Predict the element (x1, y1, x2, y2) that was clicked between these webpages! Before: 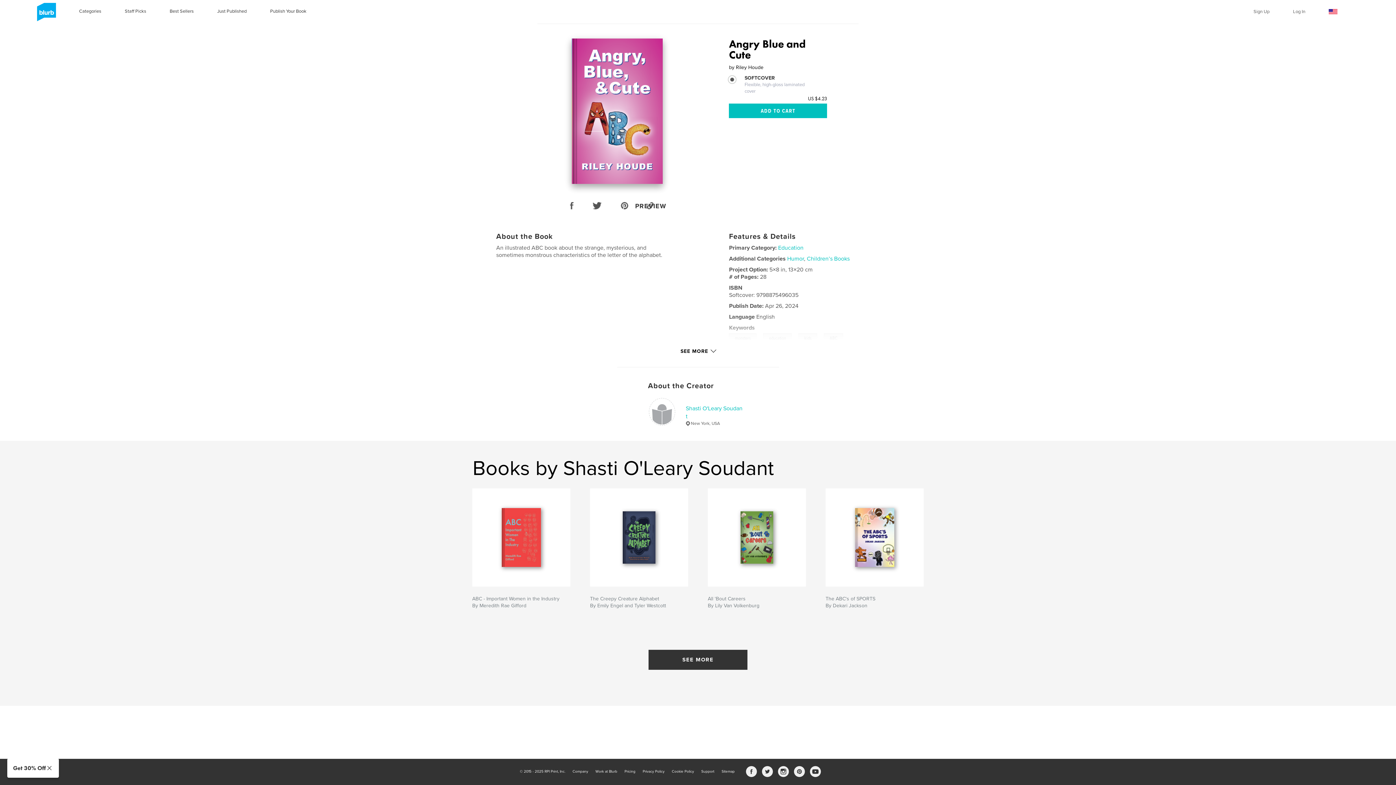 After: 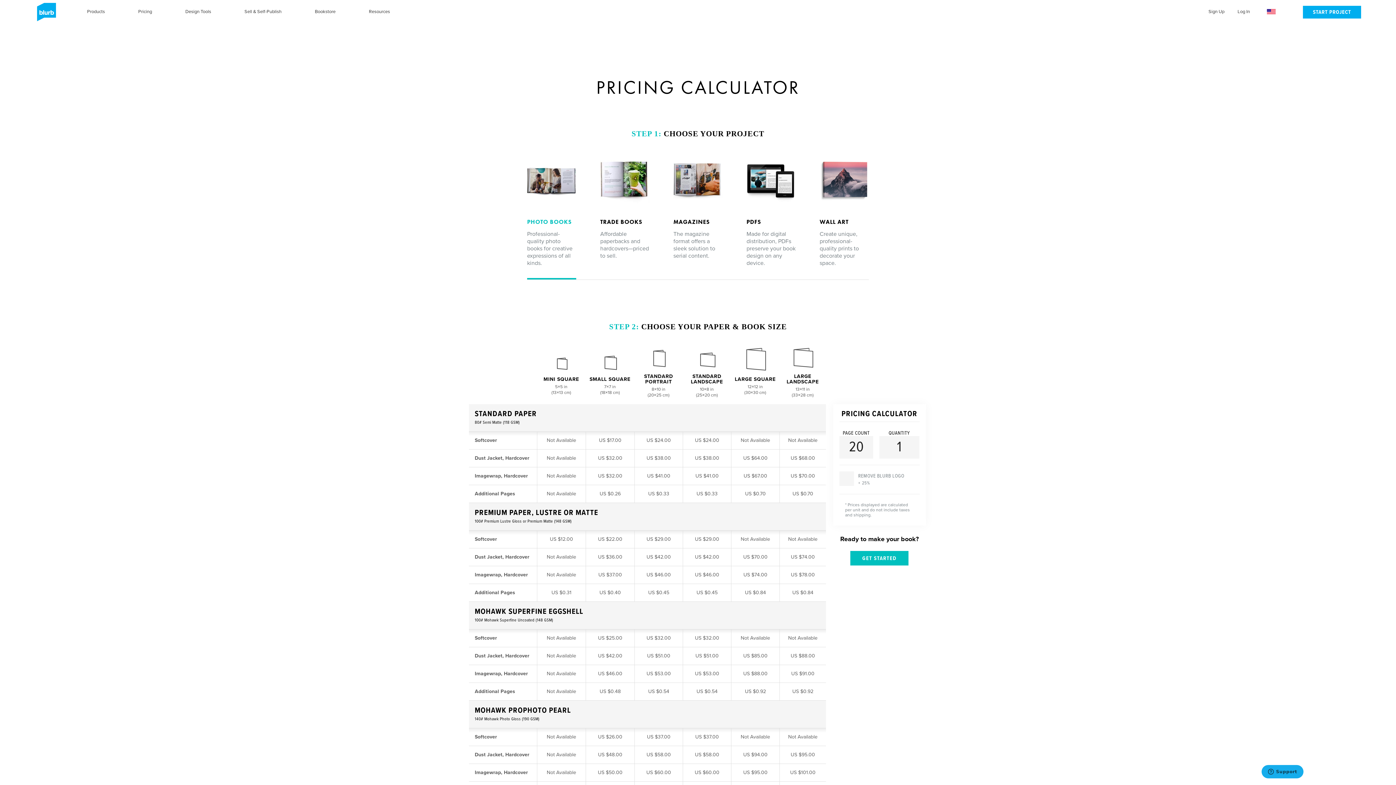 Action: bbox: (624, 769, 635, 774) label: Pricing